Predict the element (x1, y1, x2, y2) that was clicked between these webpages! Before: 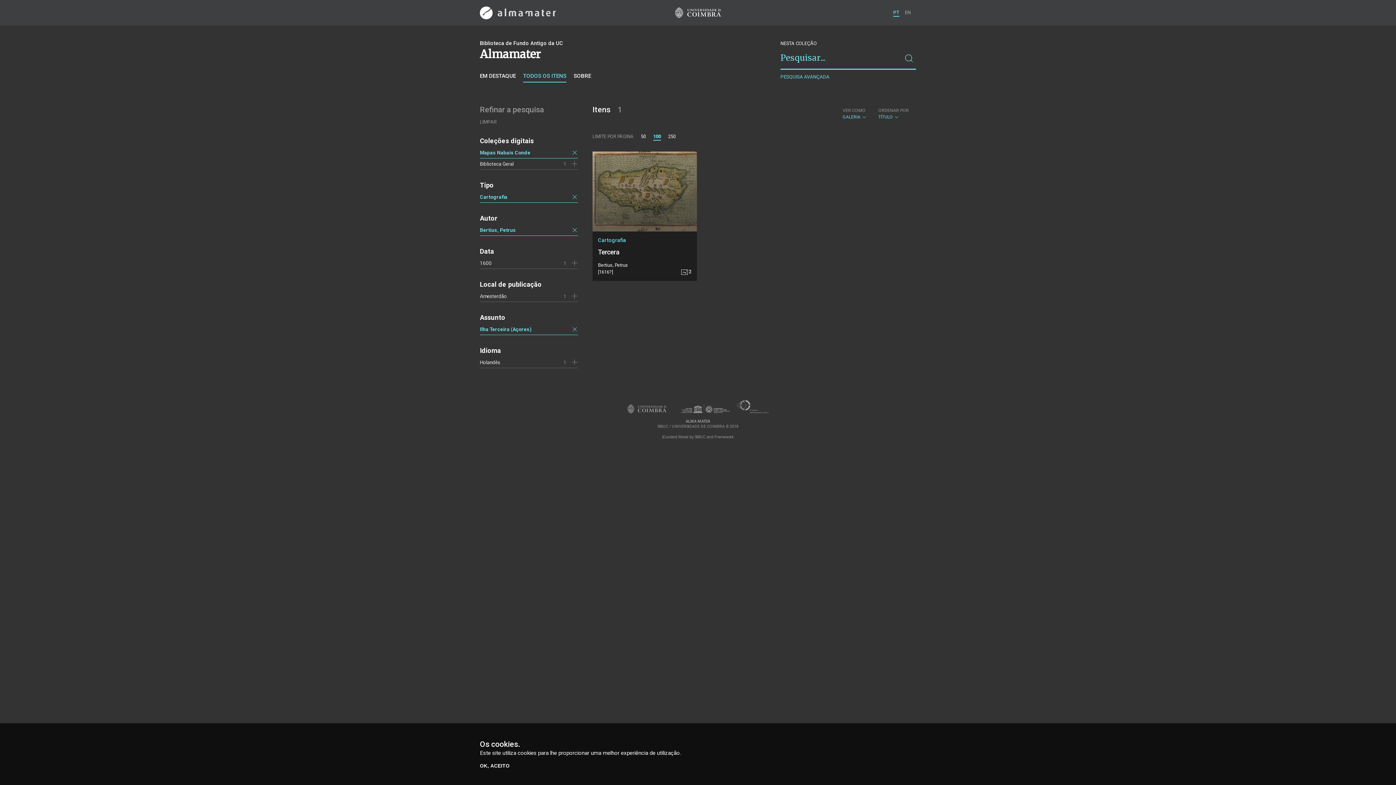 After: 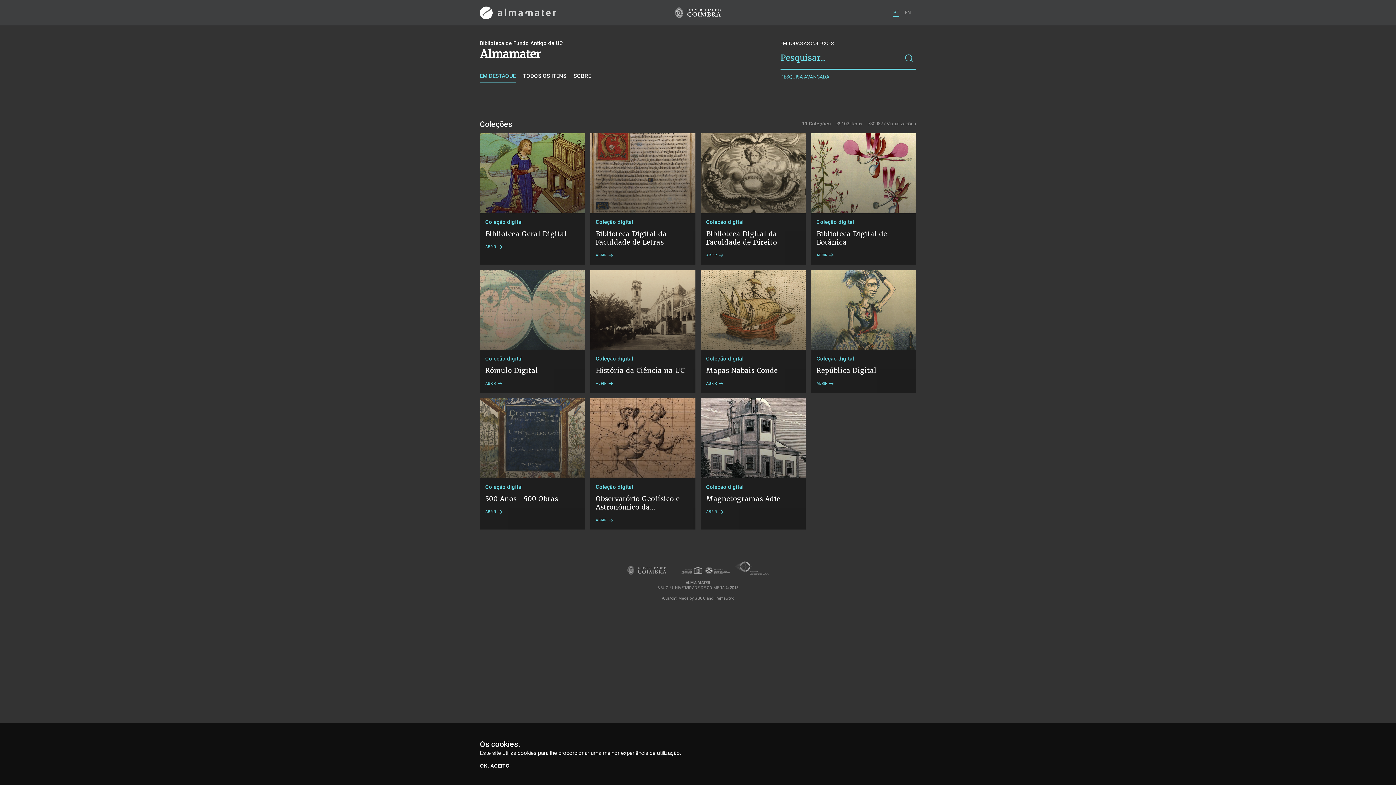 Action: label:   bbox: (480, 6, 556, 19)